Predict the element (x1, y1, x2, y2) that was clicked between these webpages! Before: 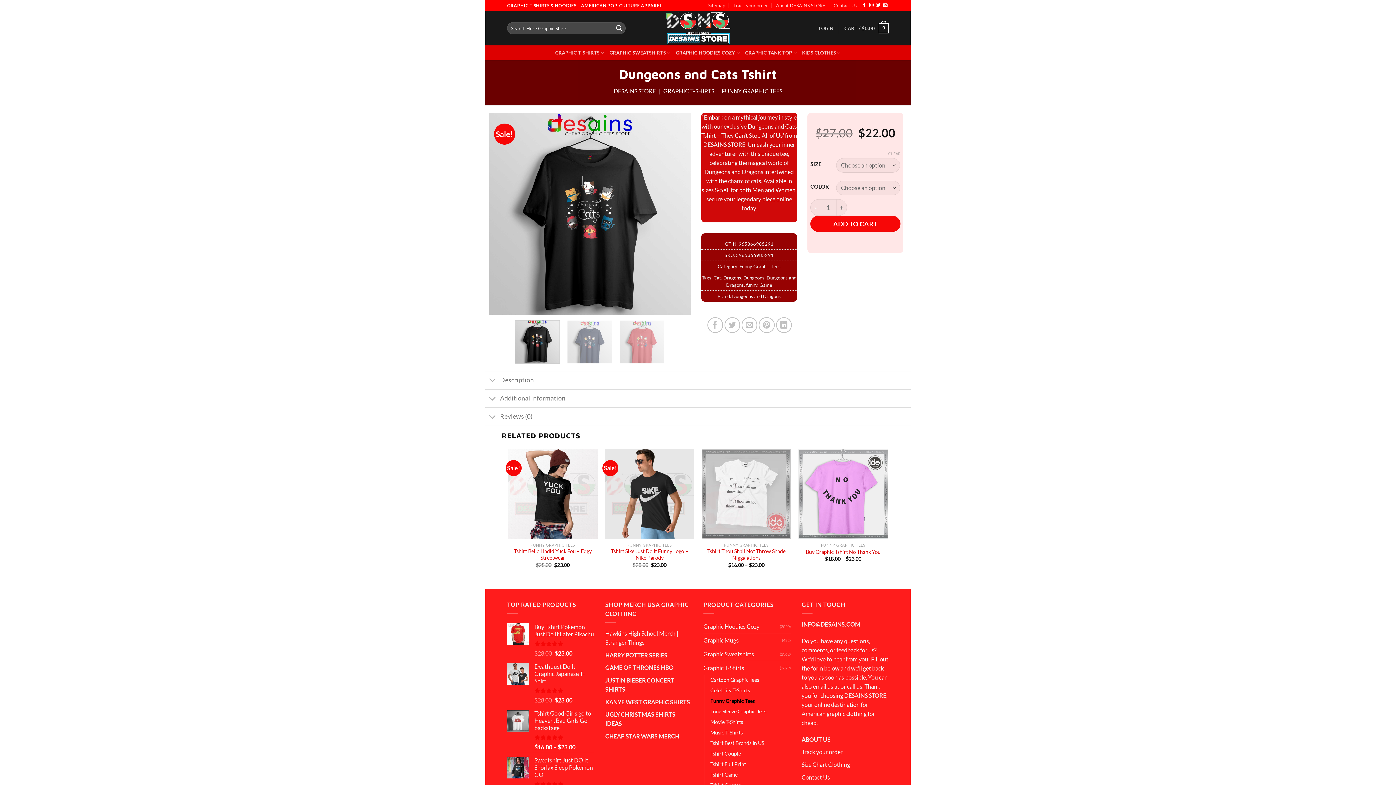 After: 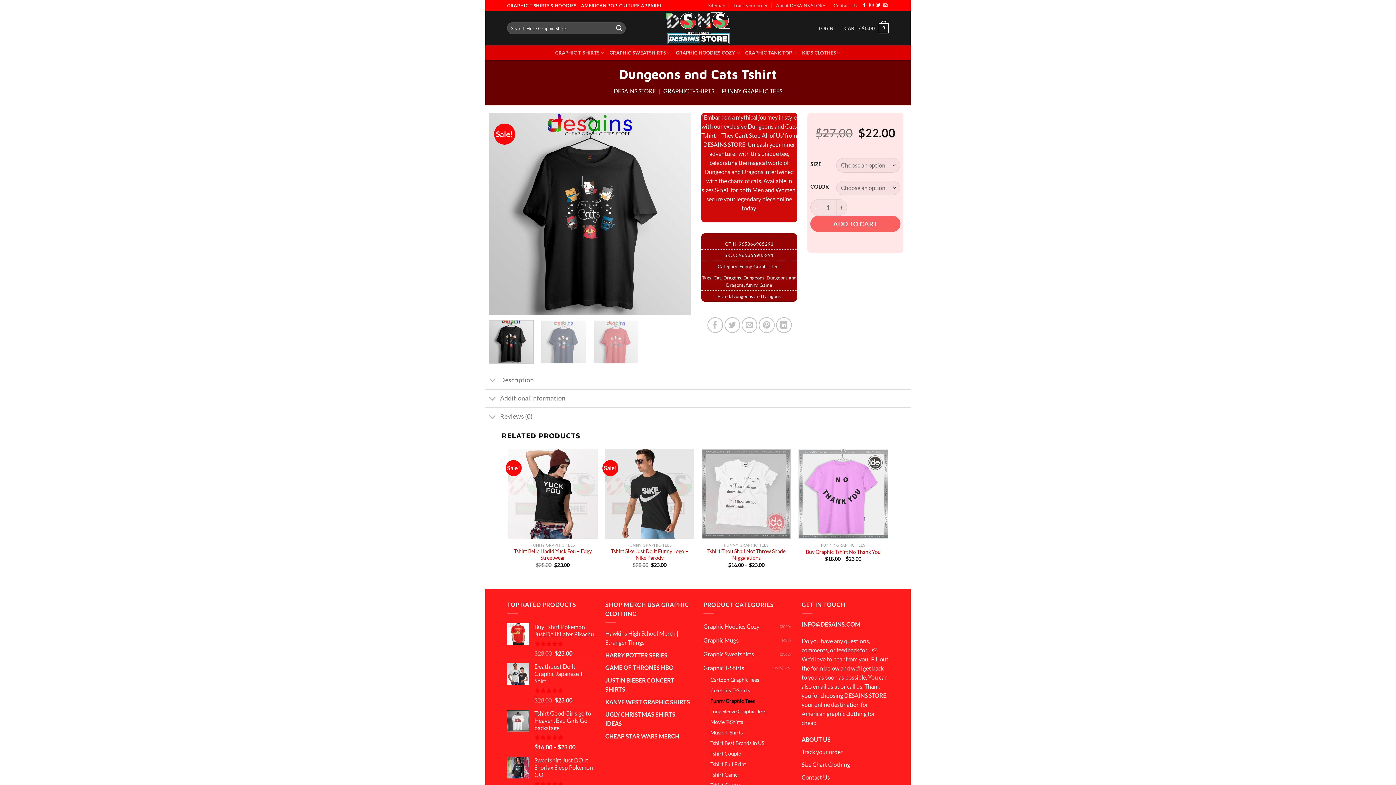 Action: bbox: (514, 320, 560, 363)